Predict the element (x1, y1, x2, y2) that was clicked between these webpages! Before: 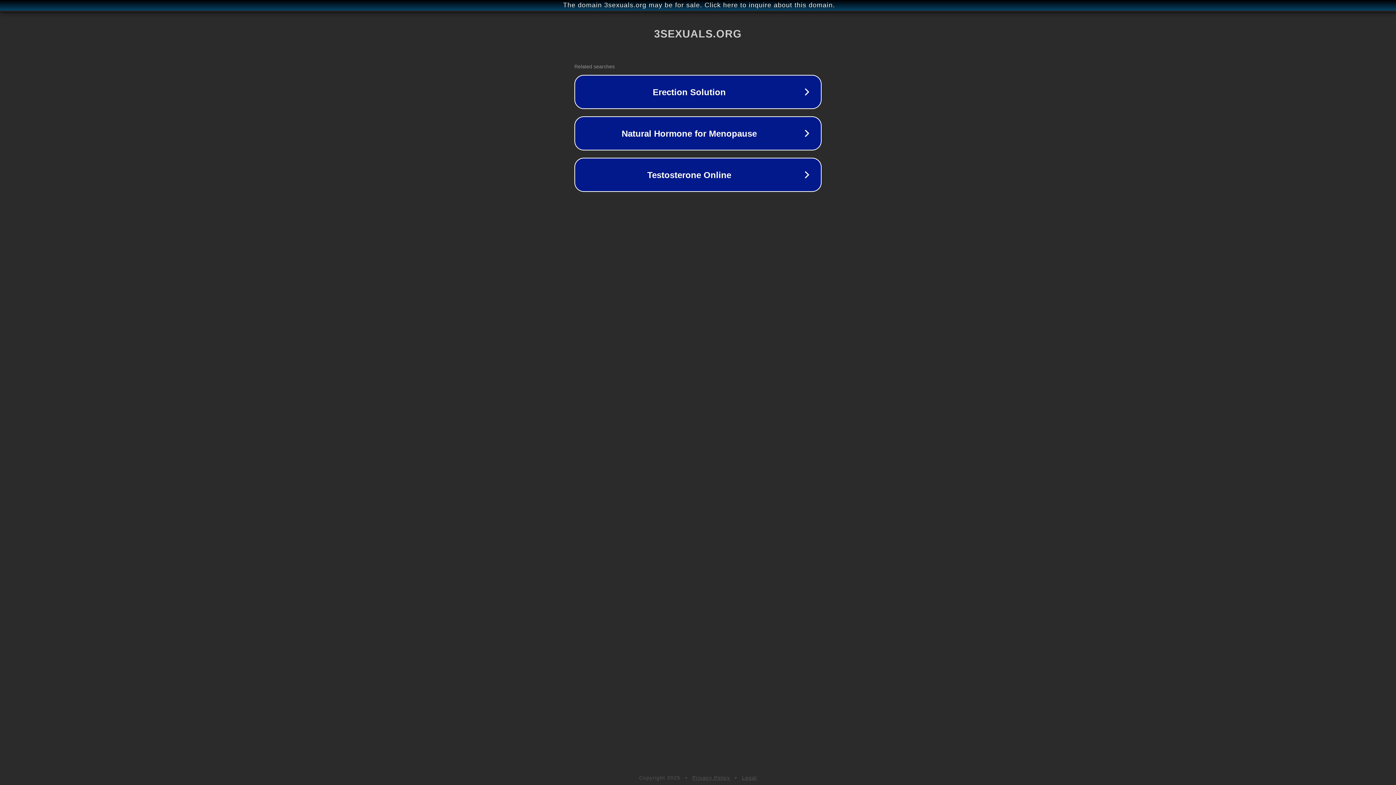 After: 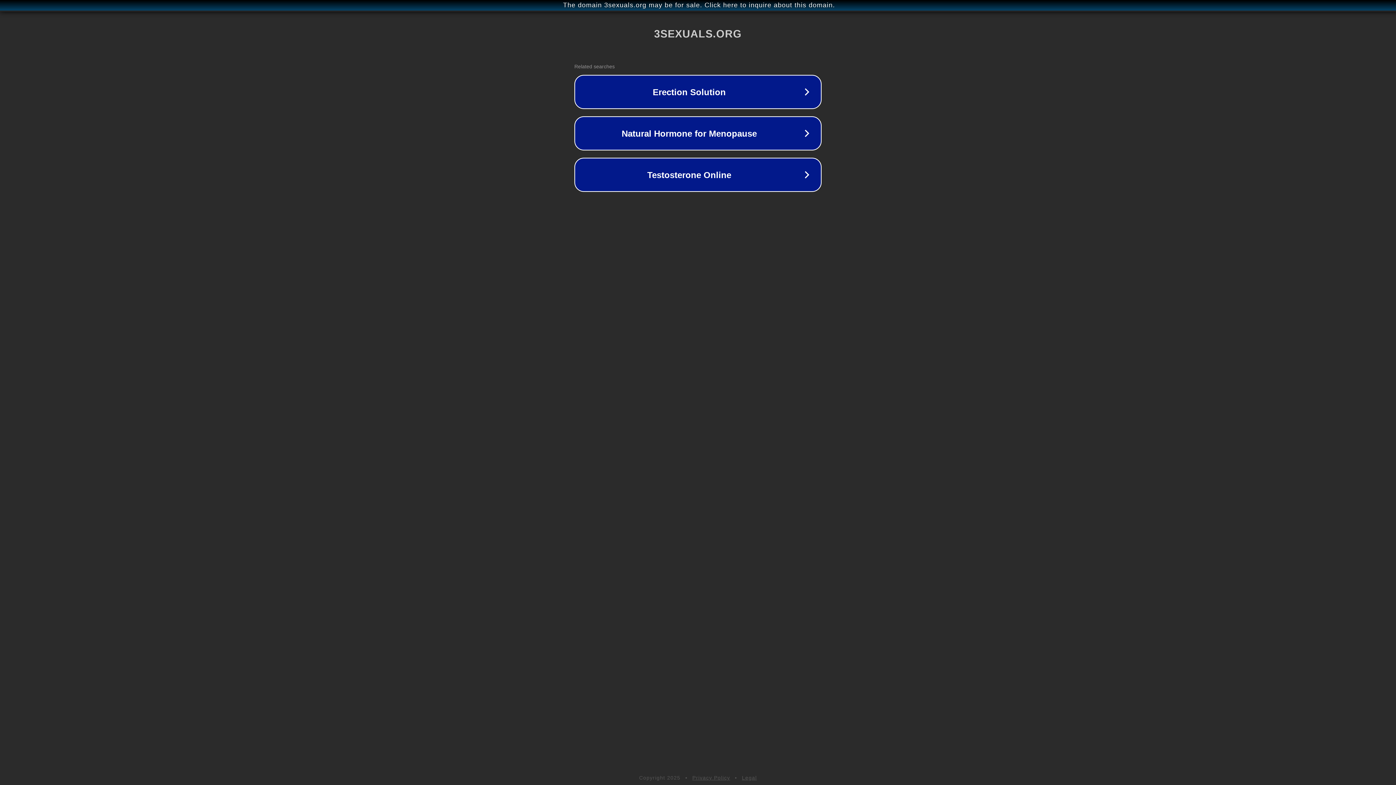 Action: label: Legal bbox: (742, 775, 757, 781)